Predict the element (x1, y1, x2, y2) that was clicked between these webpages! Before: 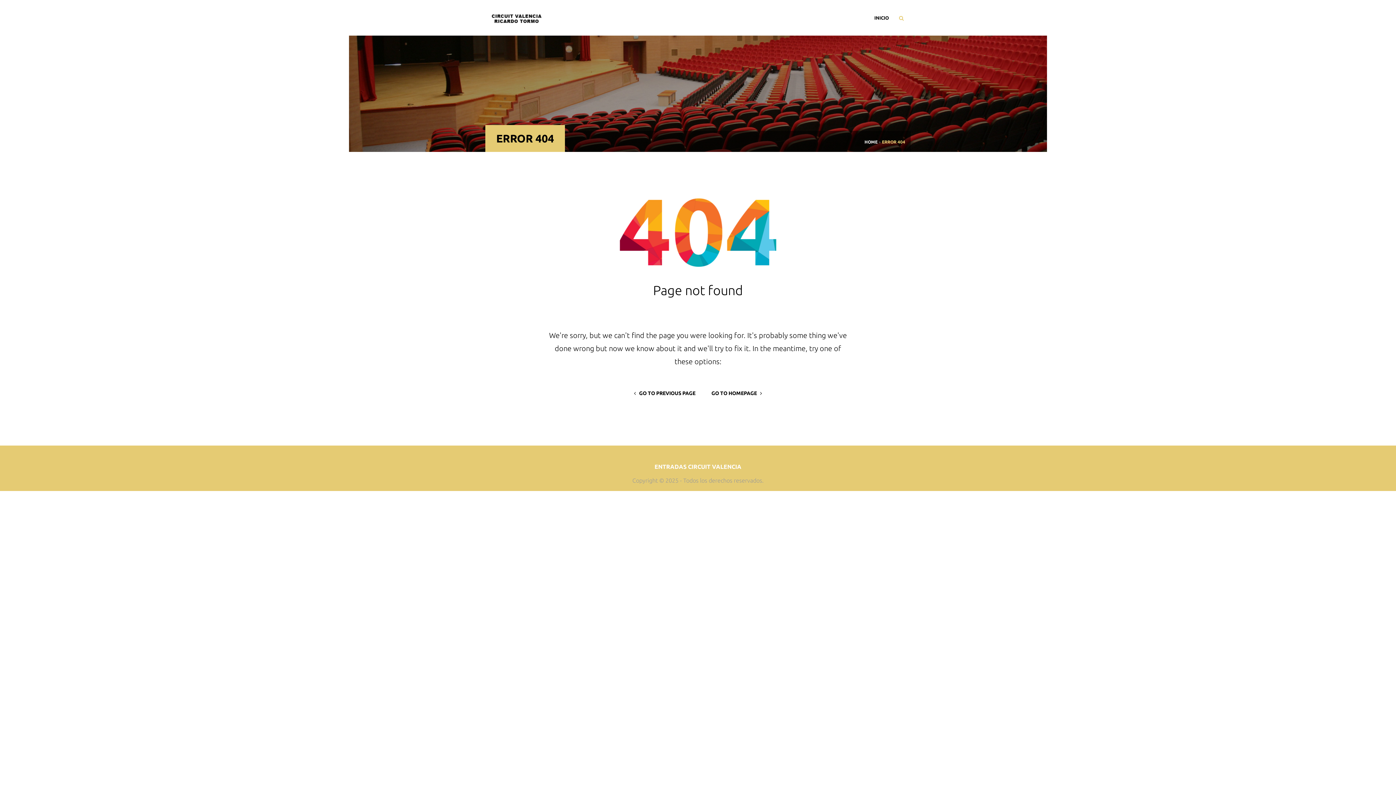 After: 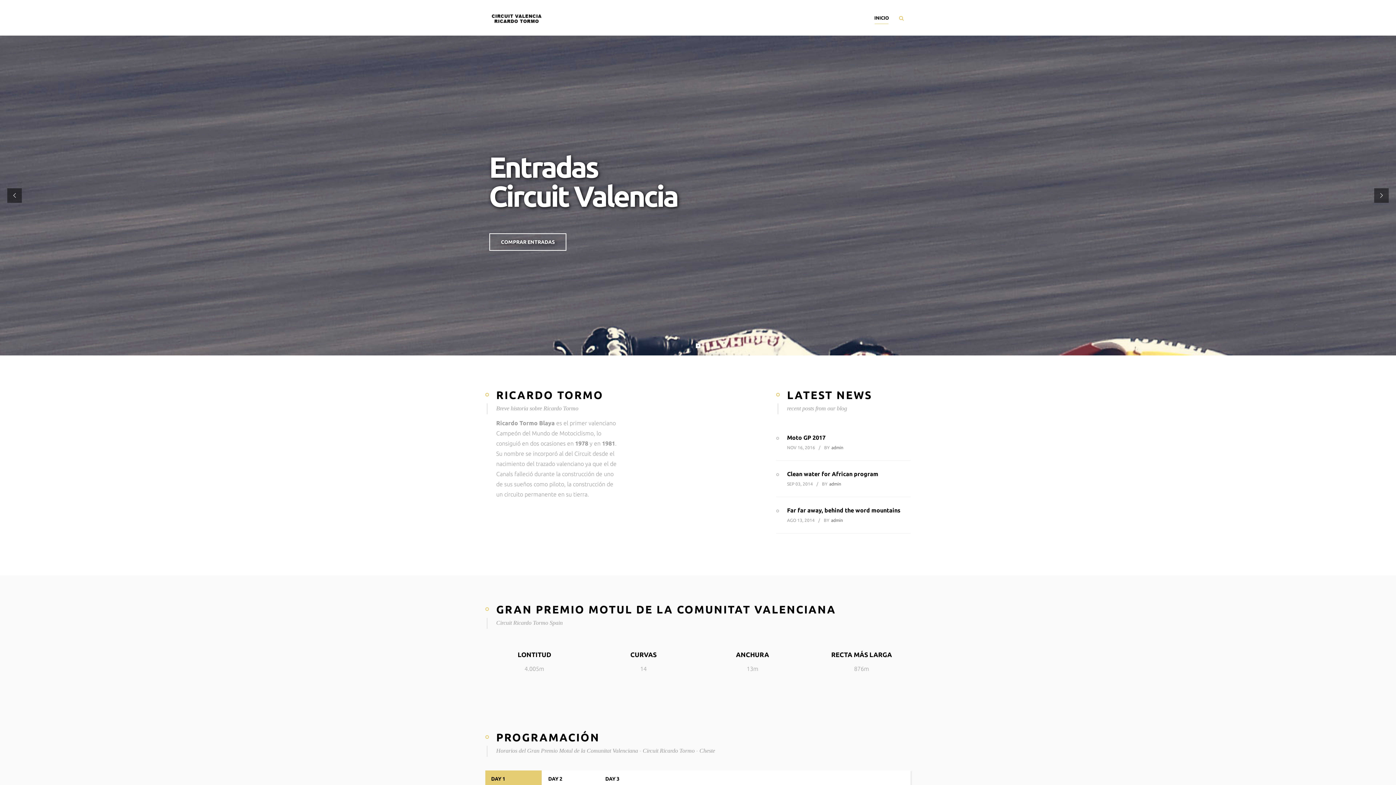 Action: label: INICIO bbox: (869, 12, 894, 22)